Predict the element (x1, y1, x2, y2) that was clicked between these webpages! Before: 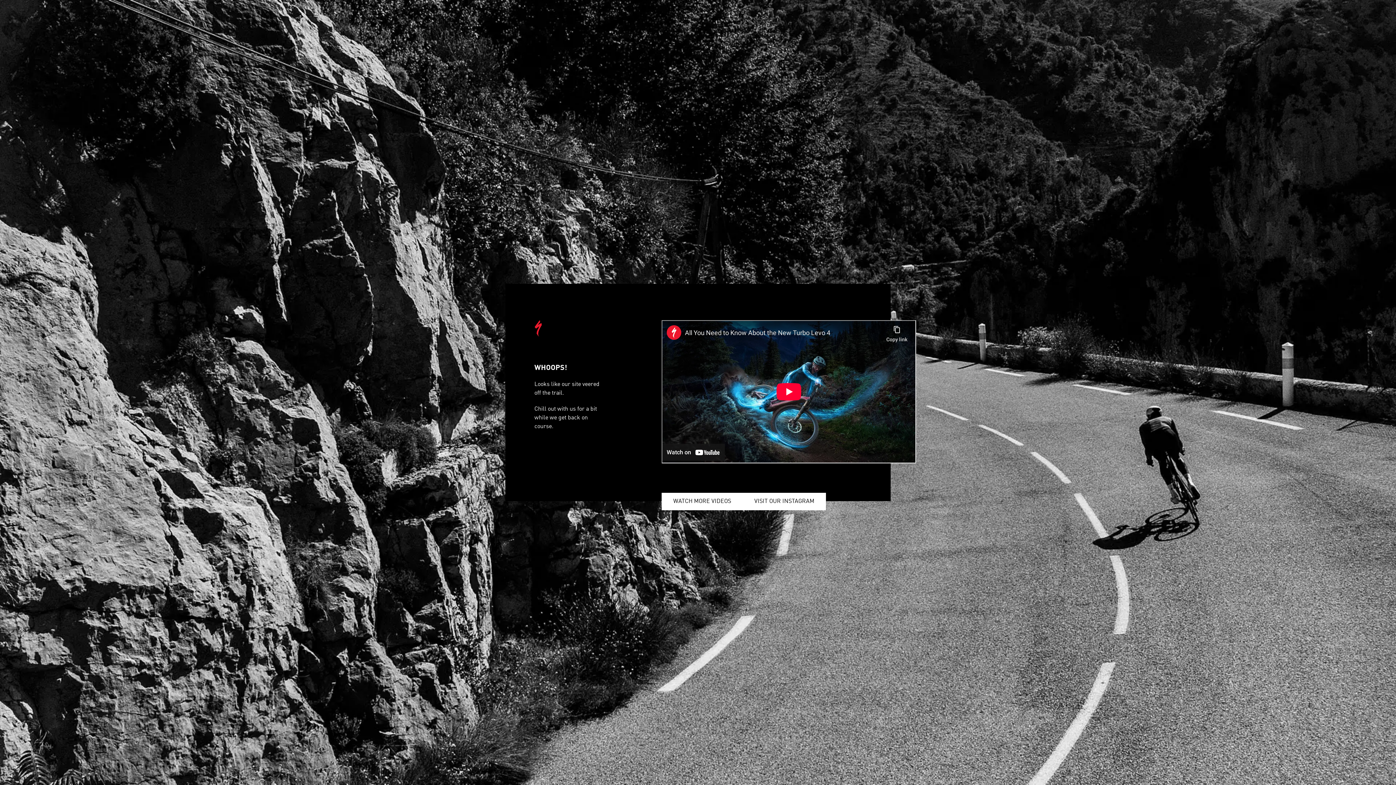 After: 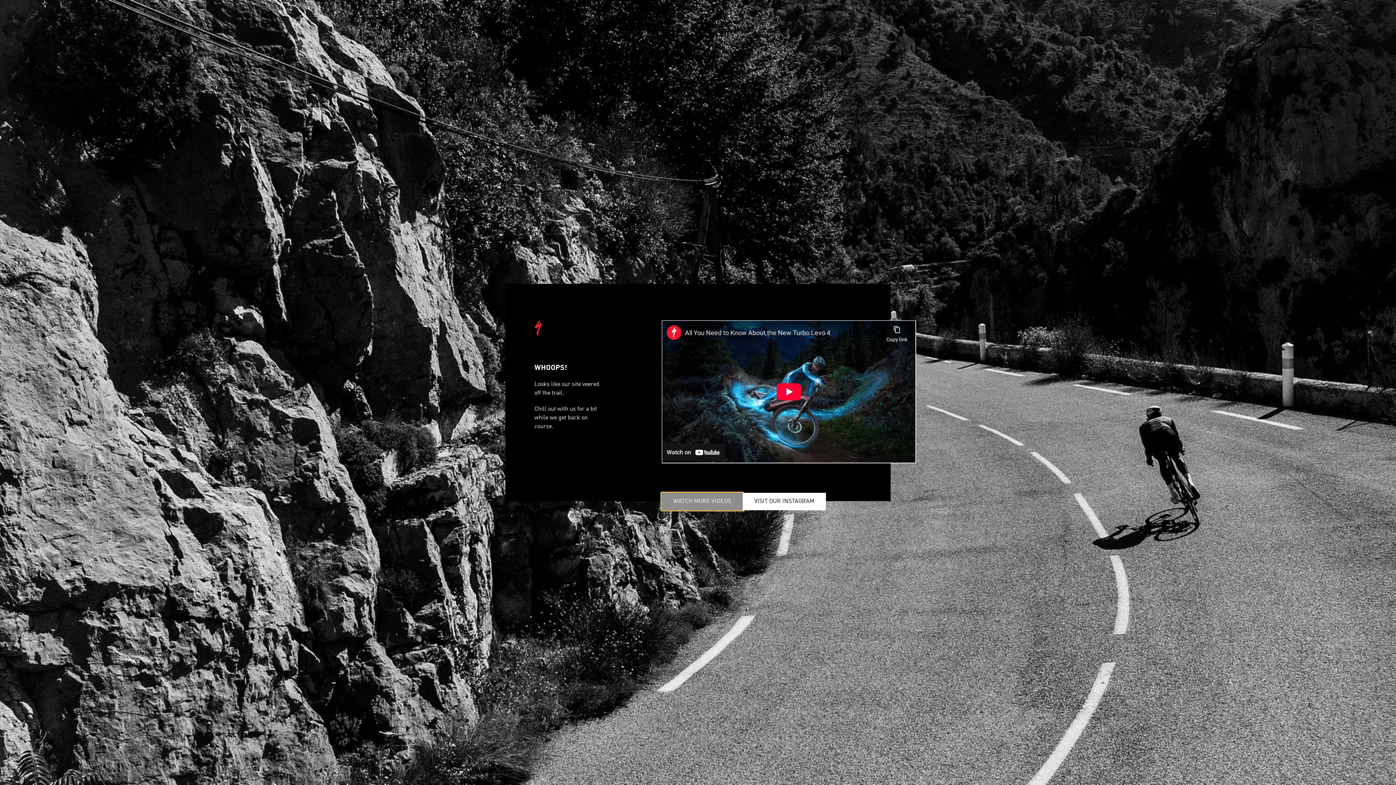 Action: label: WATCH MORE VIDEOS bbox: (661, 493, 742, 510)